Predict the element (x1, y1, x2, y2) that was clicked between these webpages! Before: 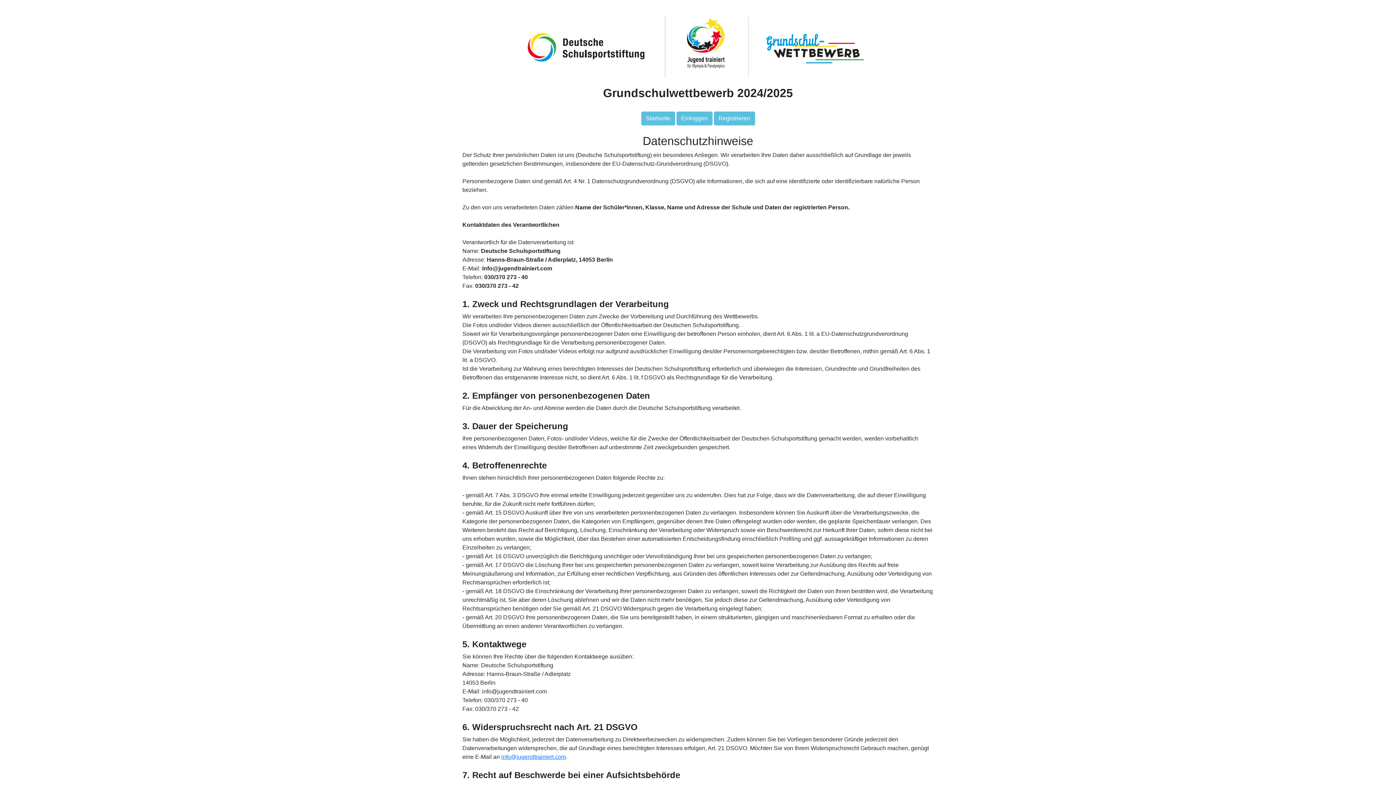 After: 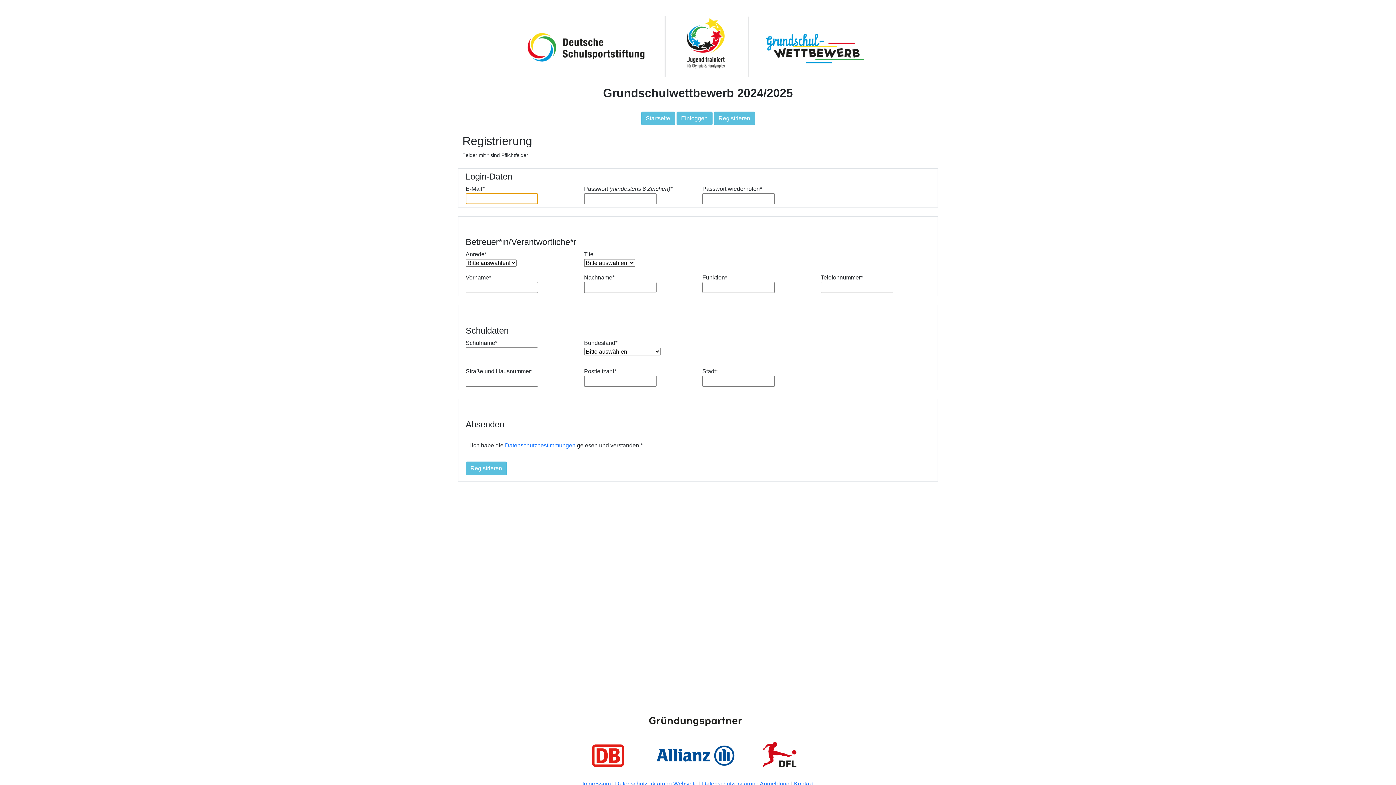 Action: bbox: (714, 111, 755, 125) label: Registrieren